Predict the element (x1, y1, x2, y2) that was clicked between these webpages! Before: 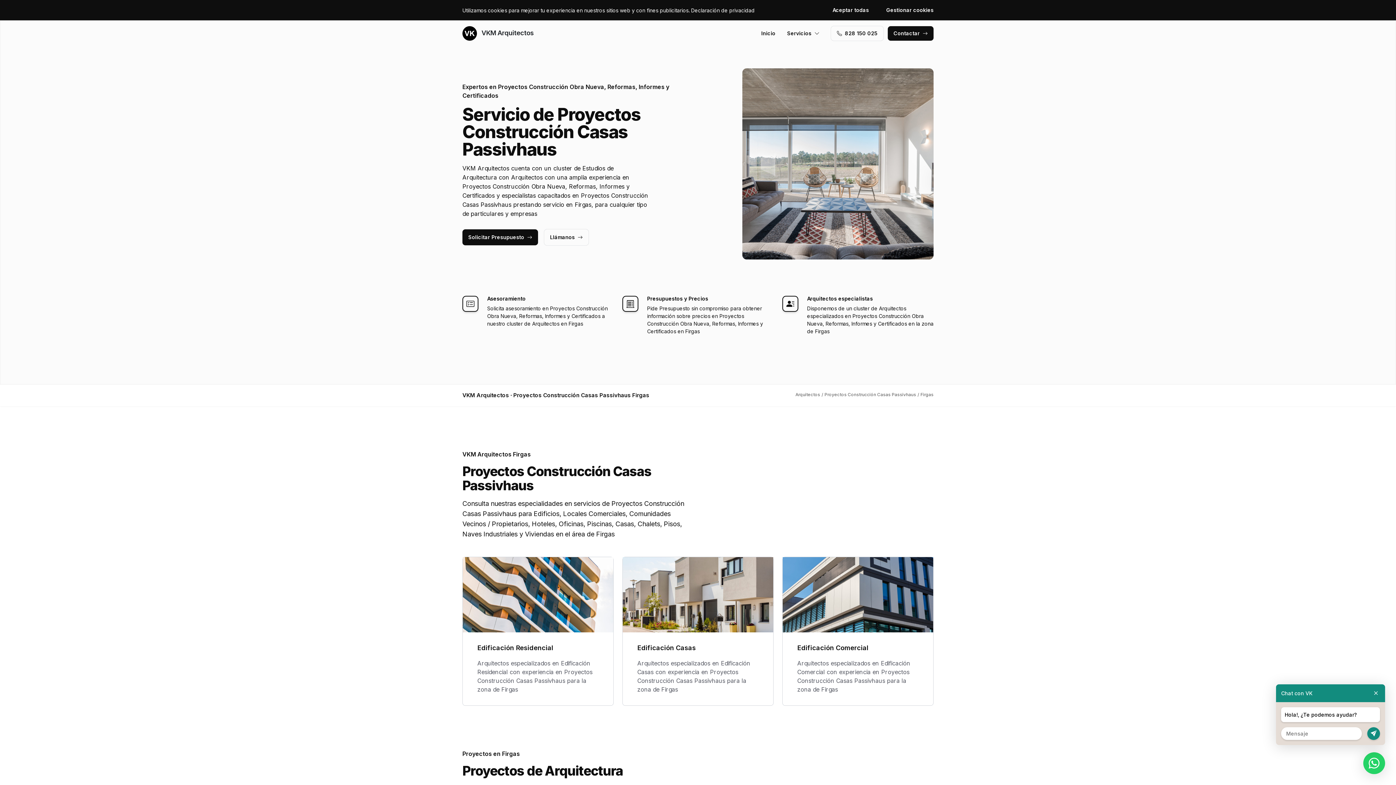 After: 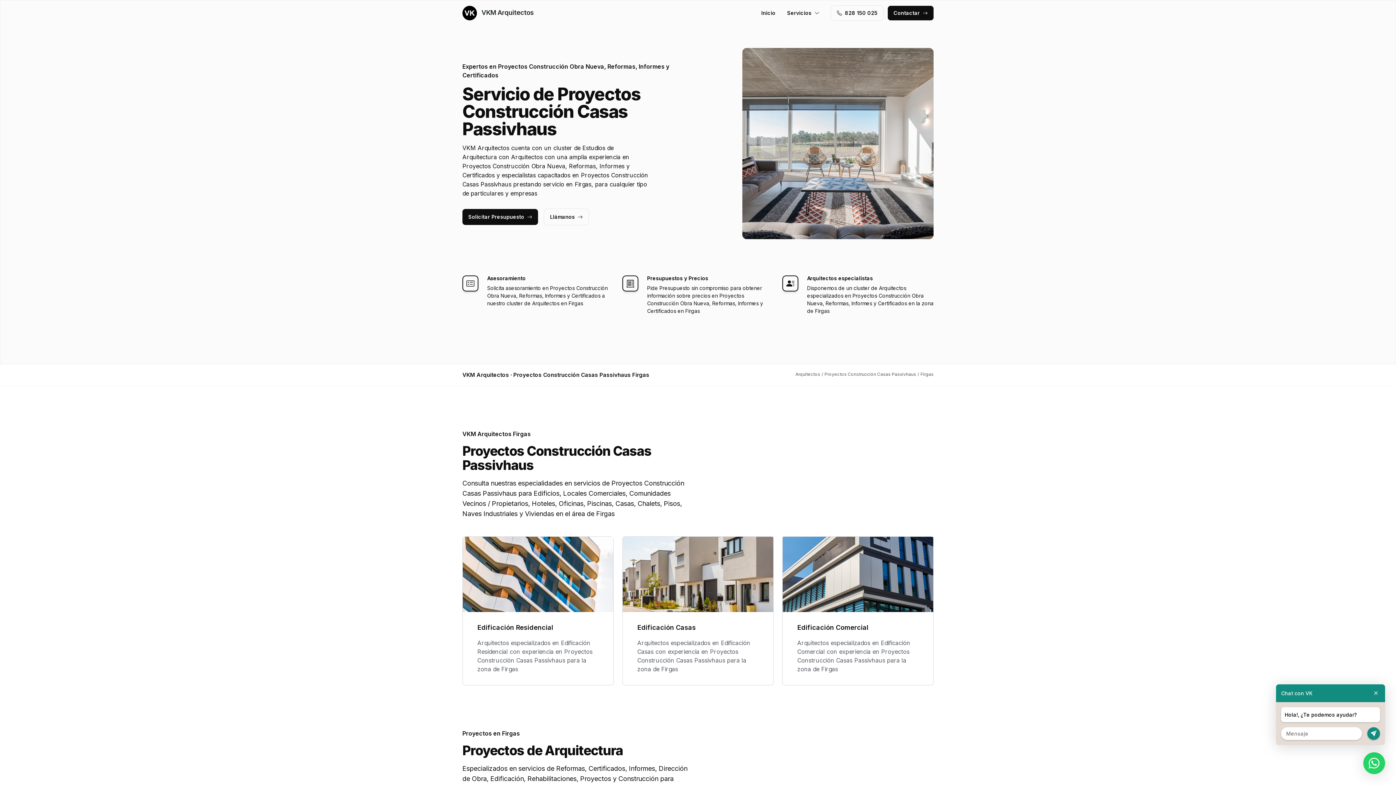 Action: bbox: (832, 2, 874, 17) label: Aceptar todas